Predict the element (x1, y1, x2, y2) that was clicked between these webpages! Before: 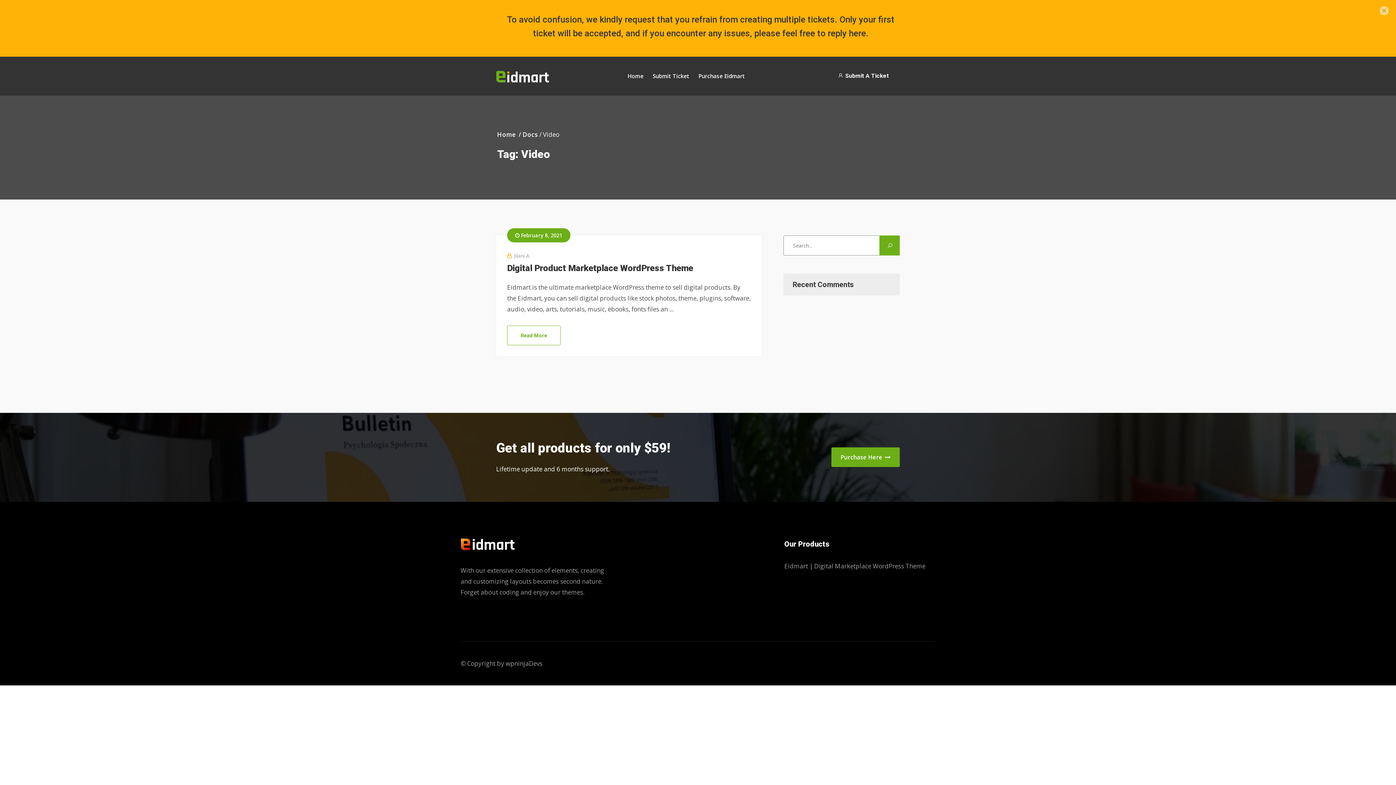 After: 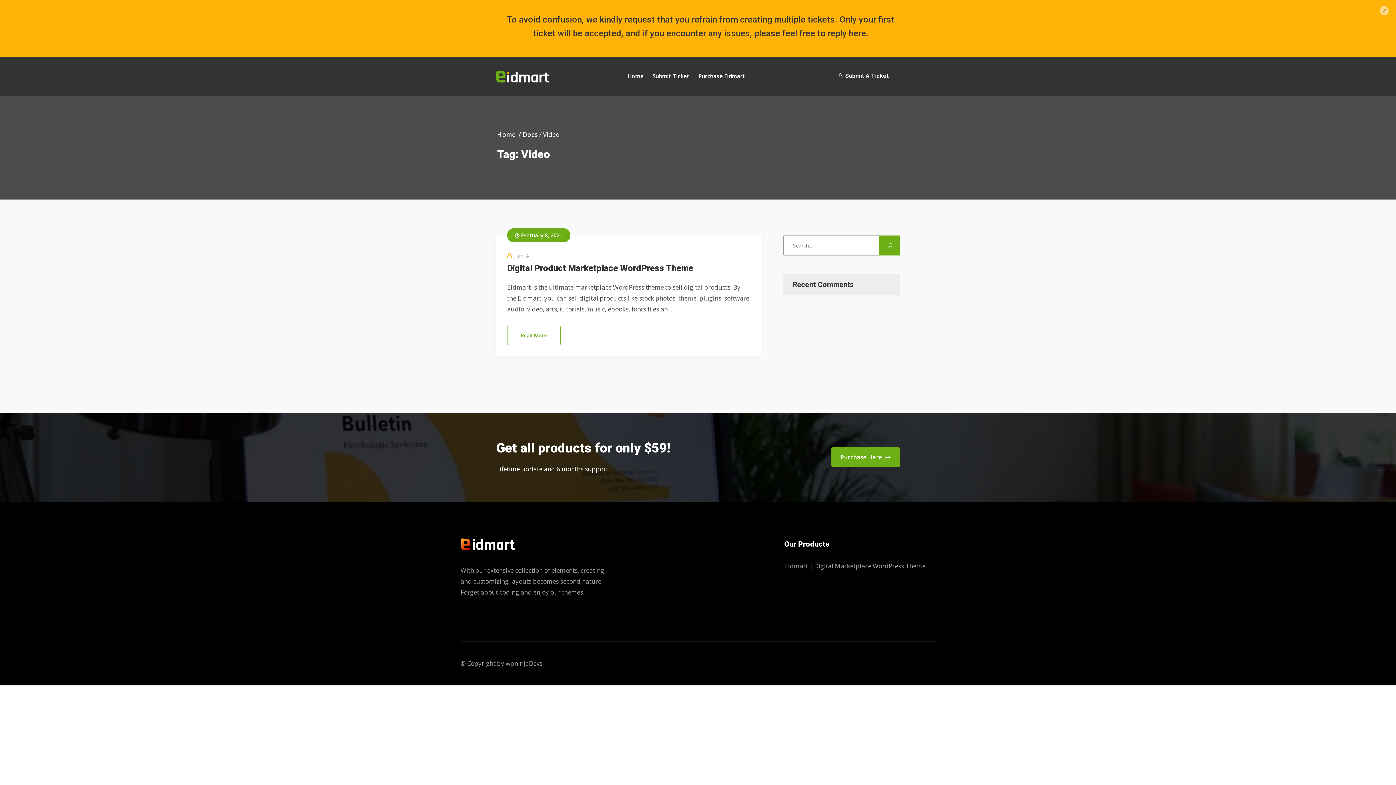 Action: bbox: (522, 130, 538, 138) label: Docs